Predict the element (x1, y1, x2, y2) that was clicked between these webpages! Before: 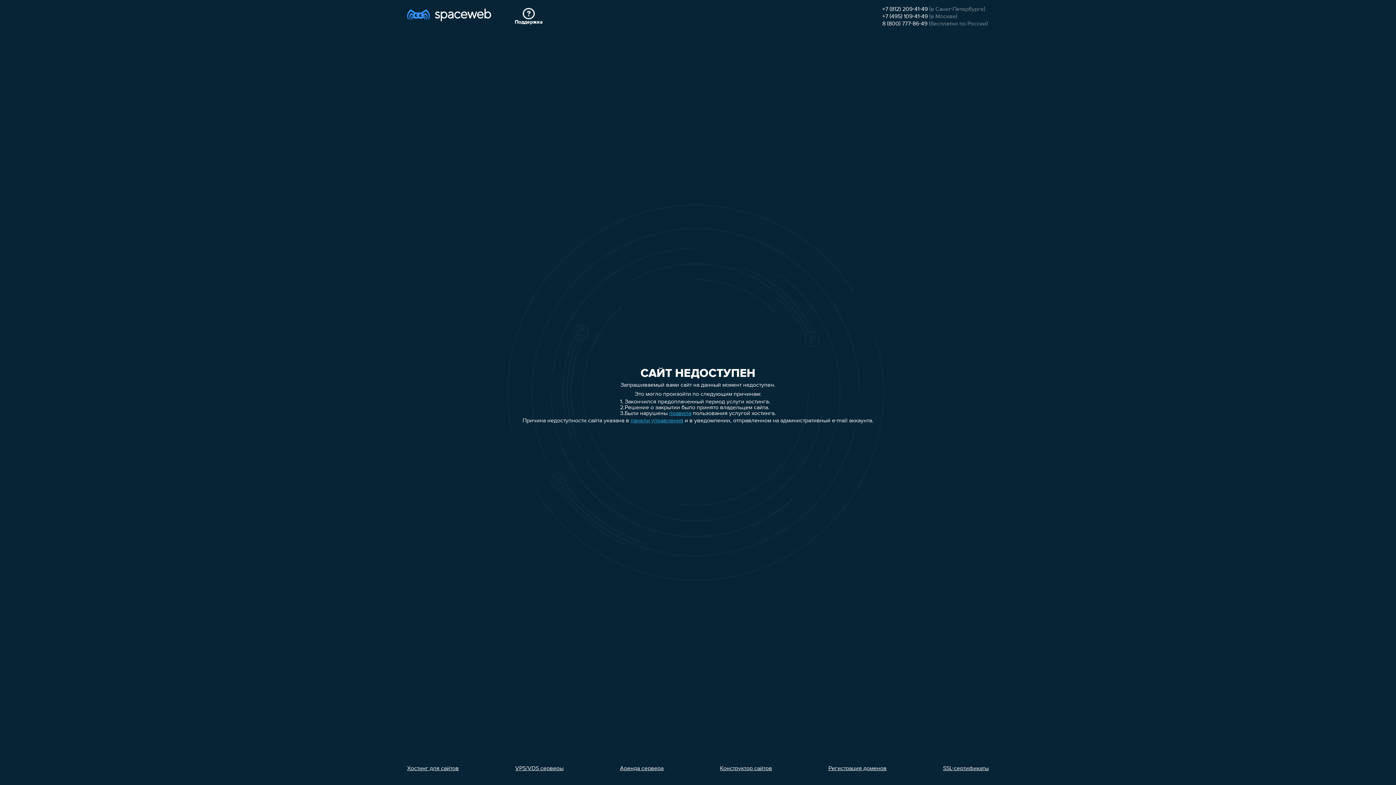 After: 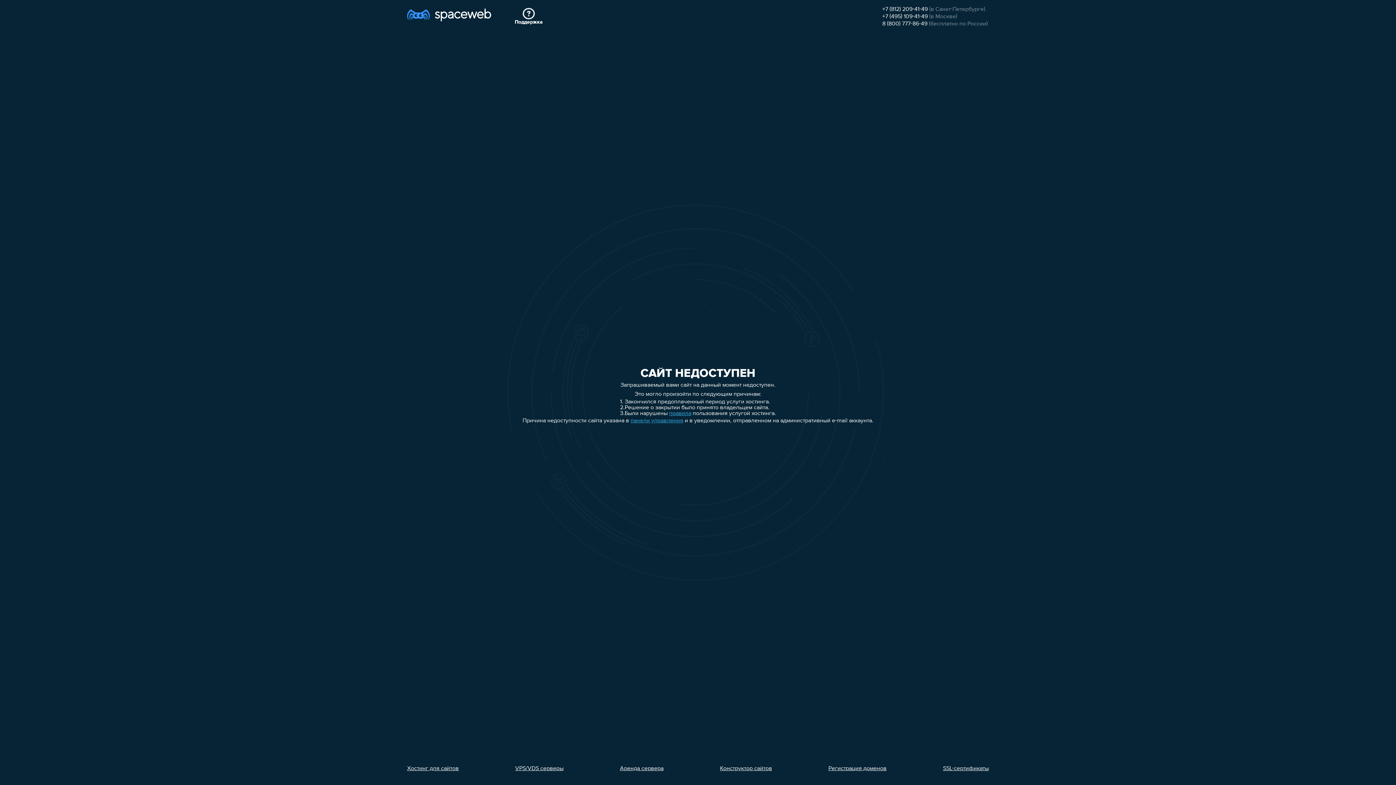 Action: label: Аренда сервера bbox: (620, 766, 663, 772)